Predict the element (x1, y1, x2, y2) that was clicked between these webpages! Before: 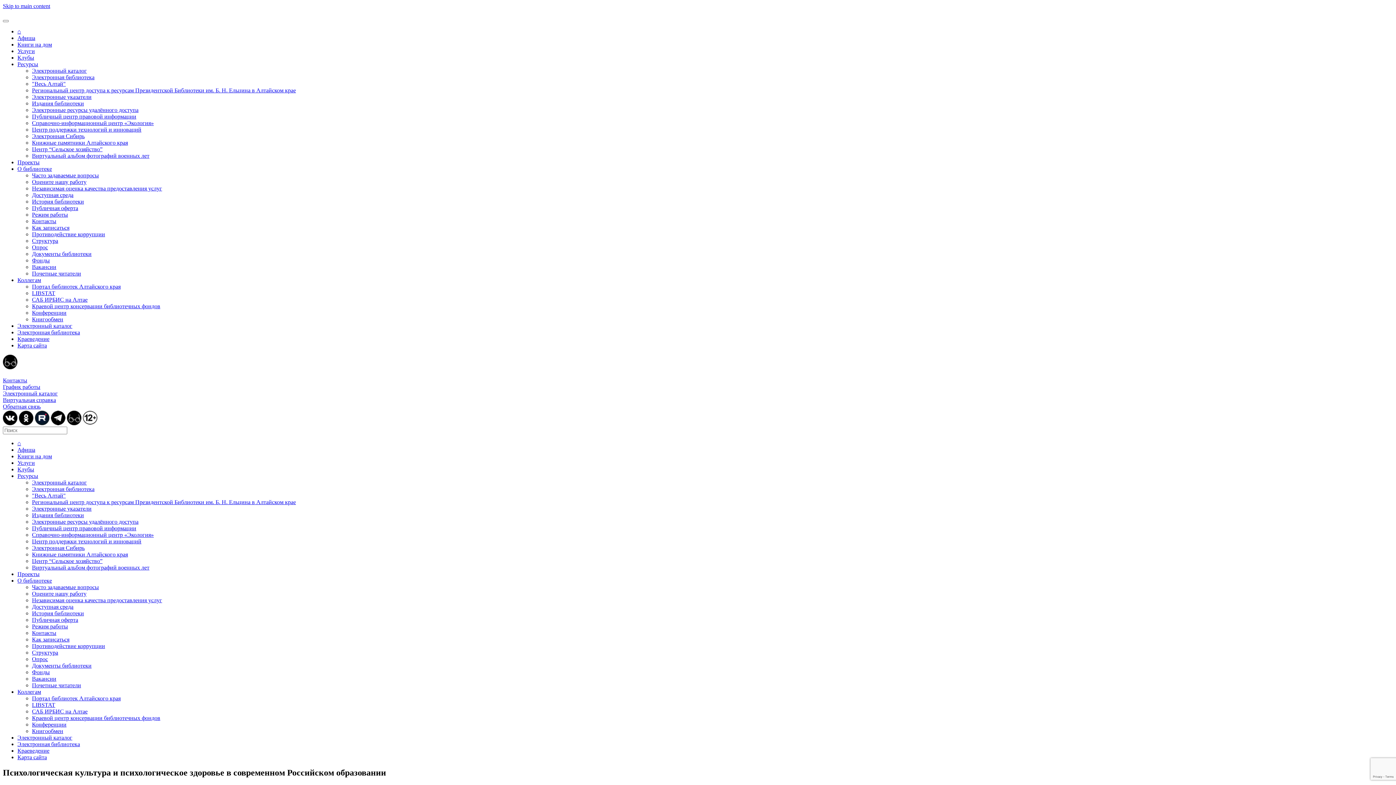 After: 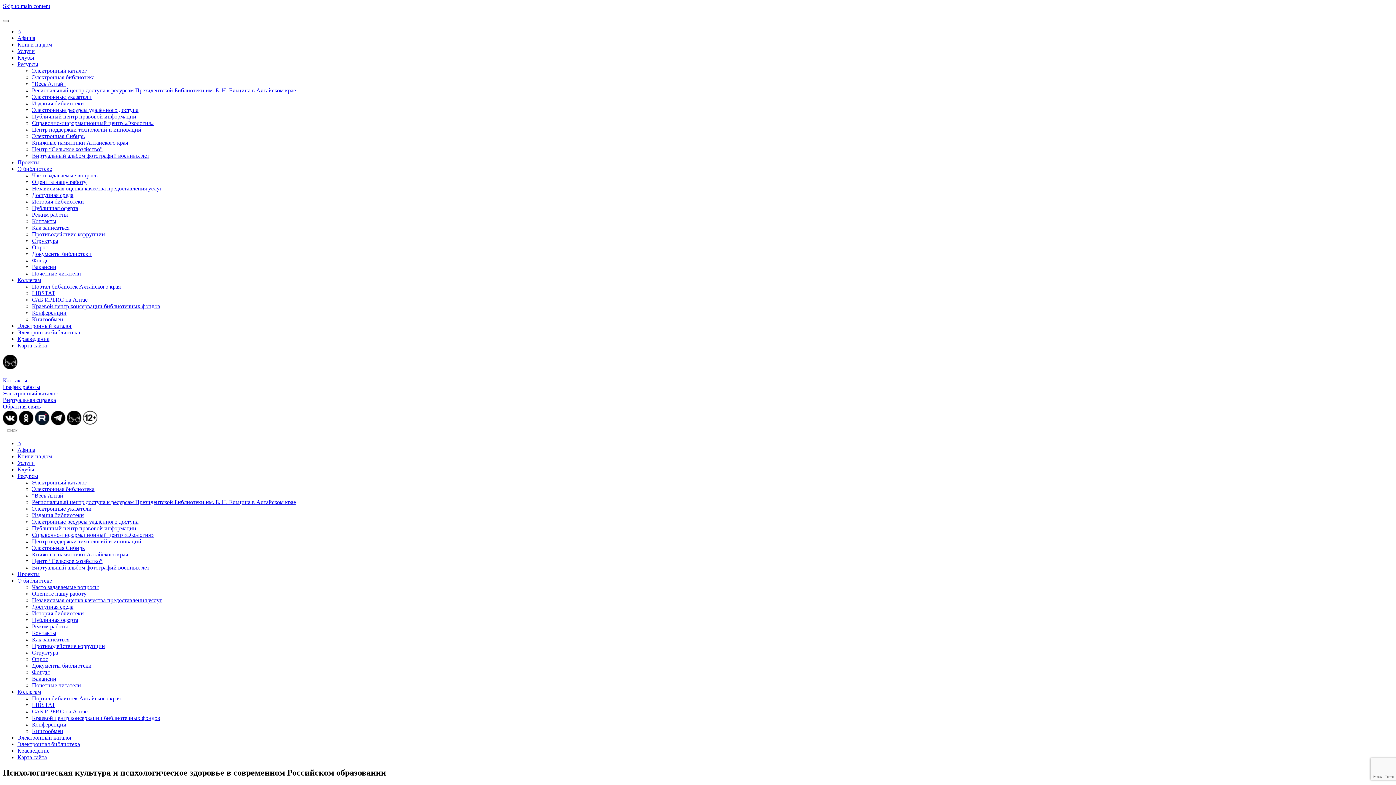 Action: bbox: (2, 20, 8, 22)